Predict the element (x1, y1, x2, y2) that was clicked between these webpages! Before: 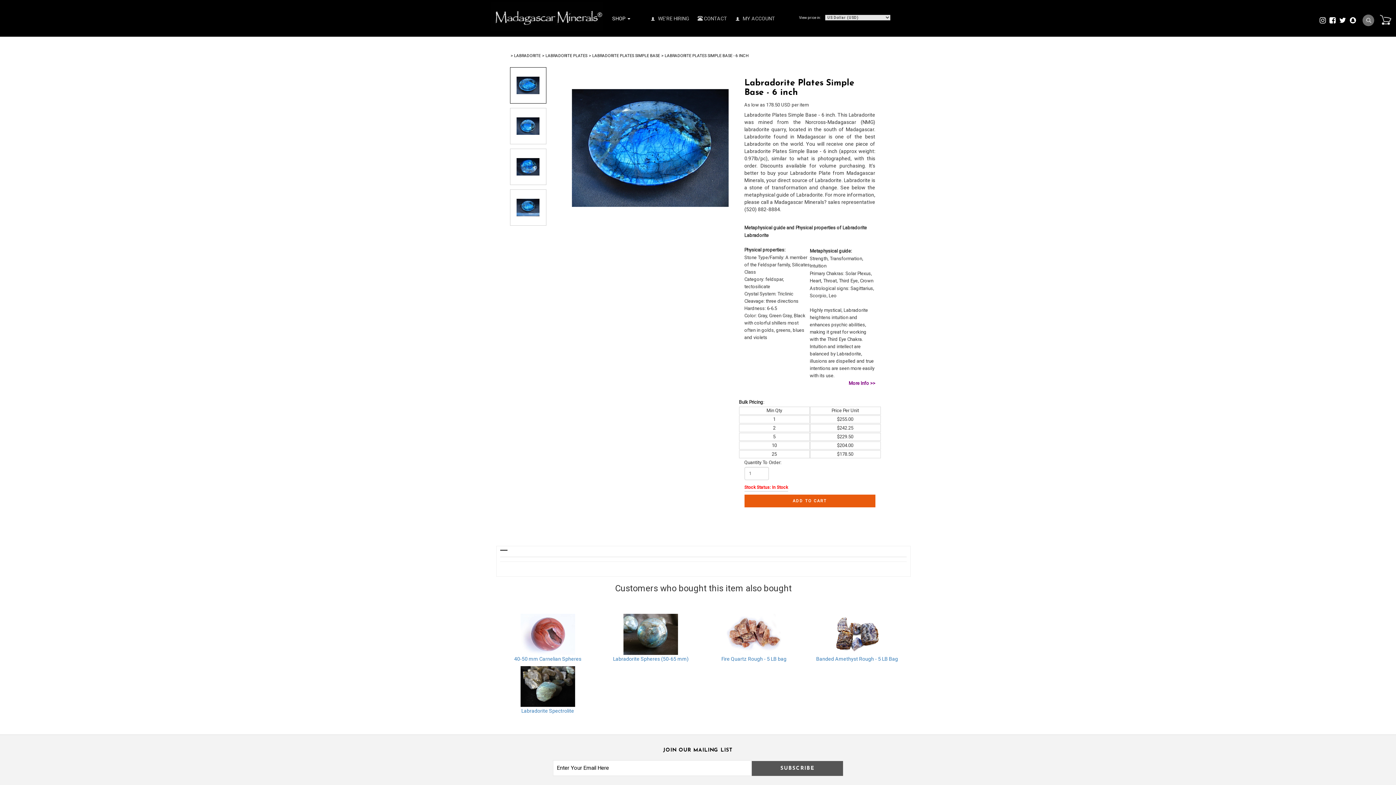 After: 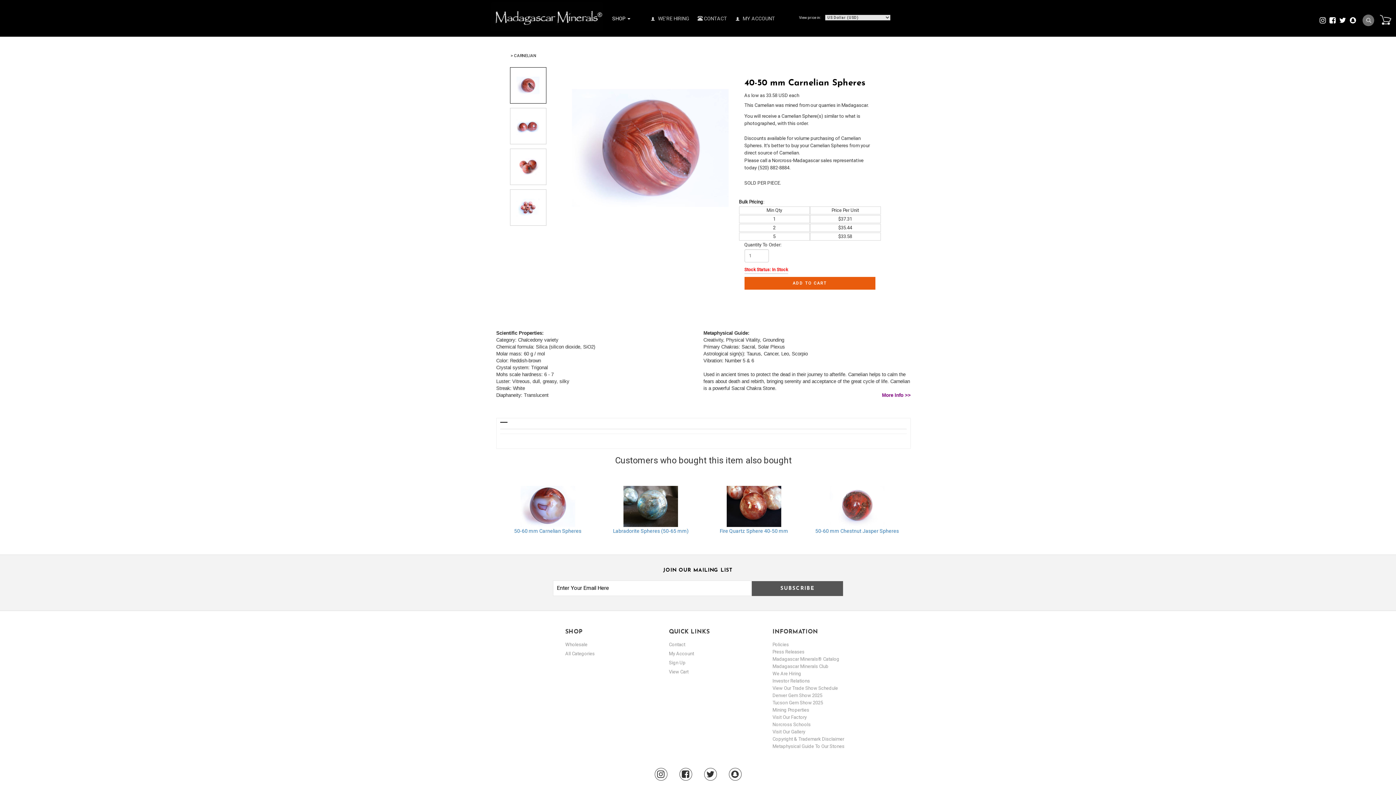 Action: bbox: (498, 614, 597, 655)